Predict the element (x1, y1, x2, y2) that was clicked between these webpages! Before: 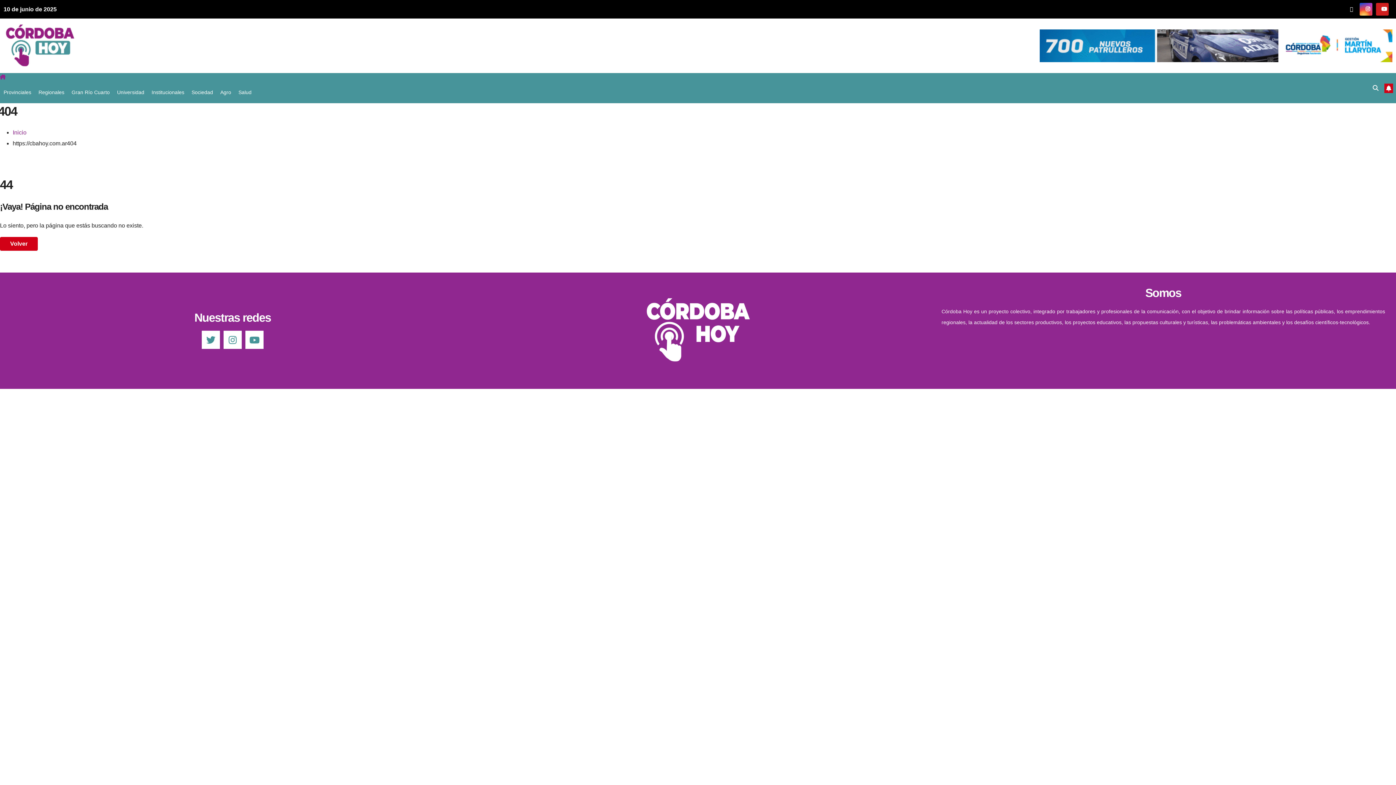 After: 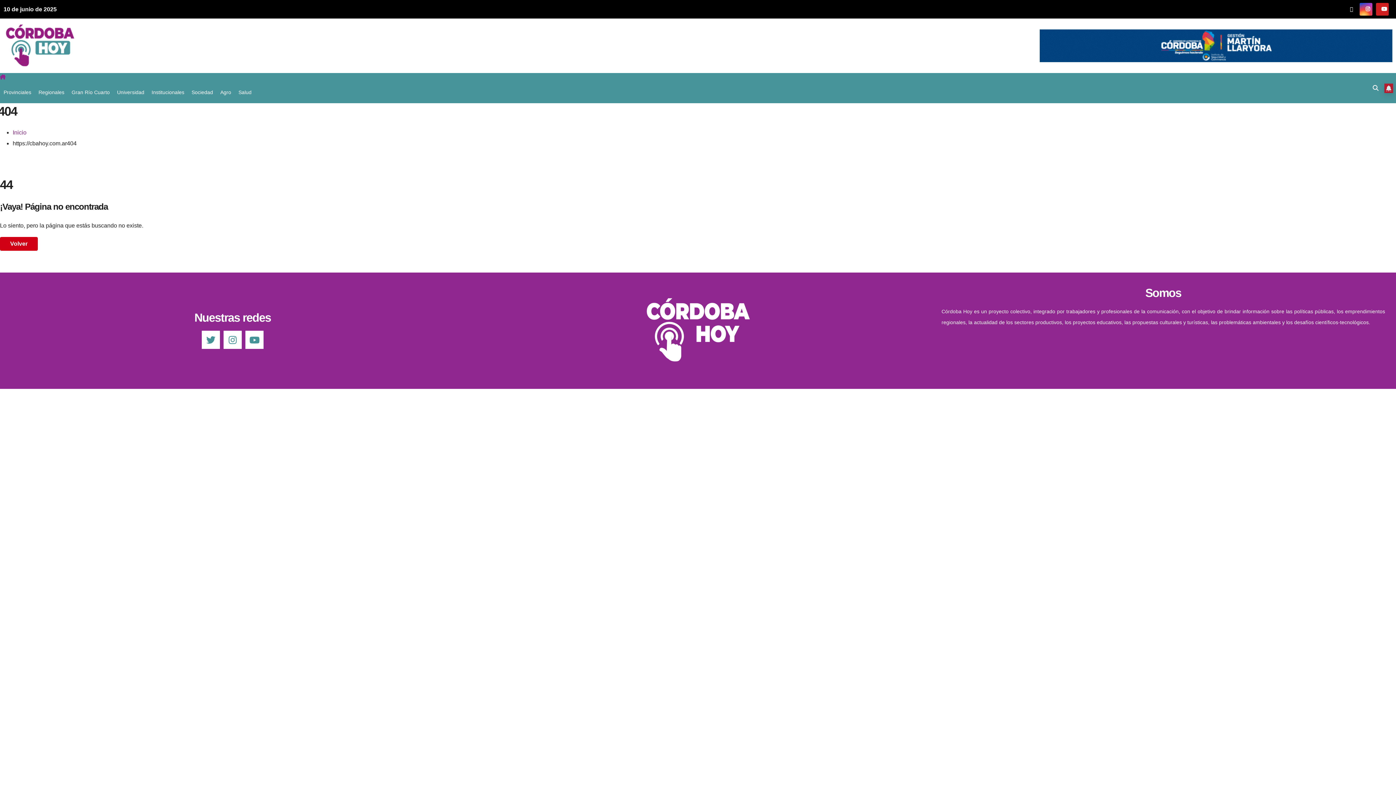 Action: bbox: (1384, 83, 1393, 92)